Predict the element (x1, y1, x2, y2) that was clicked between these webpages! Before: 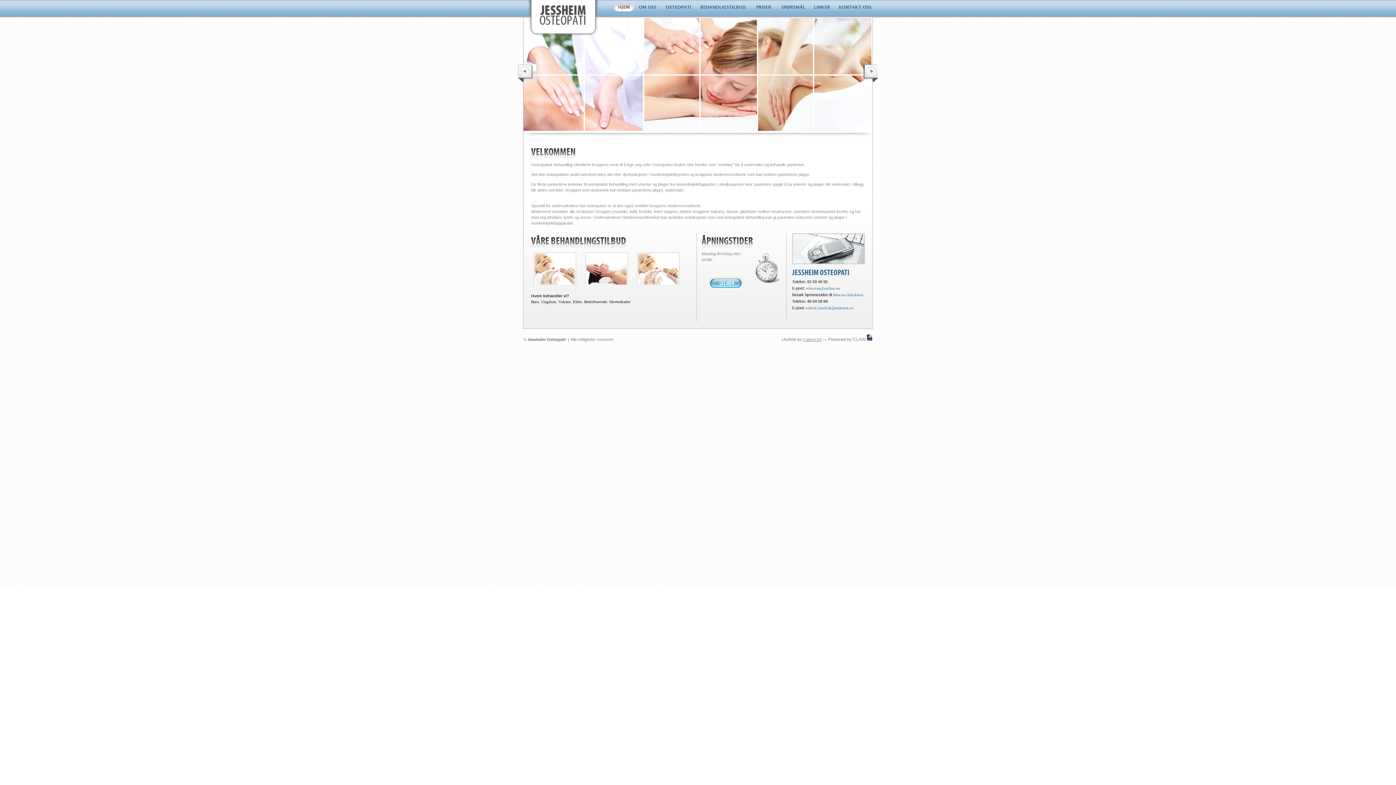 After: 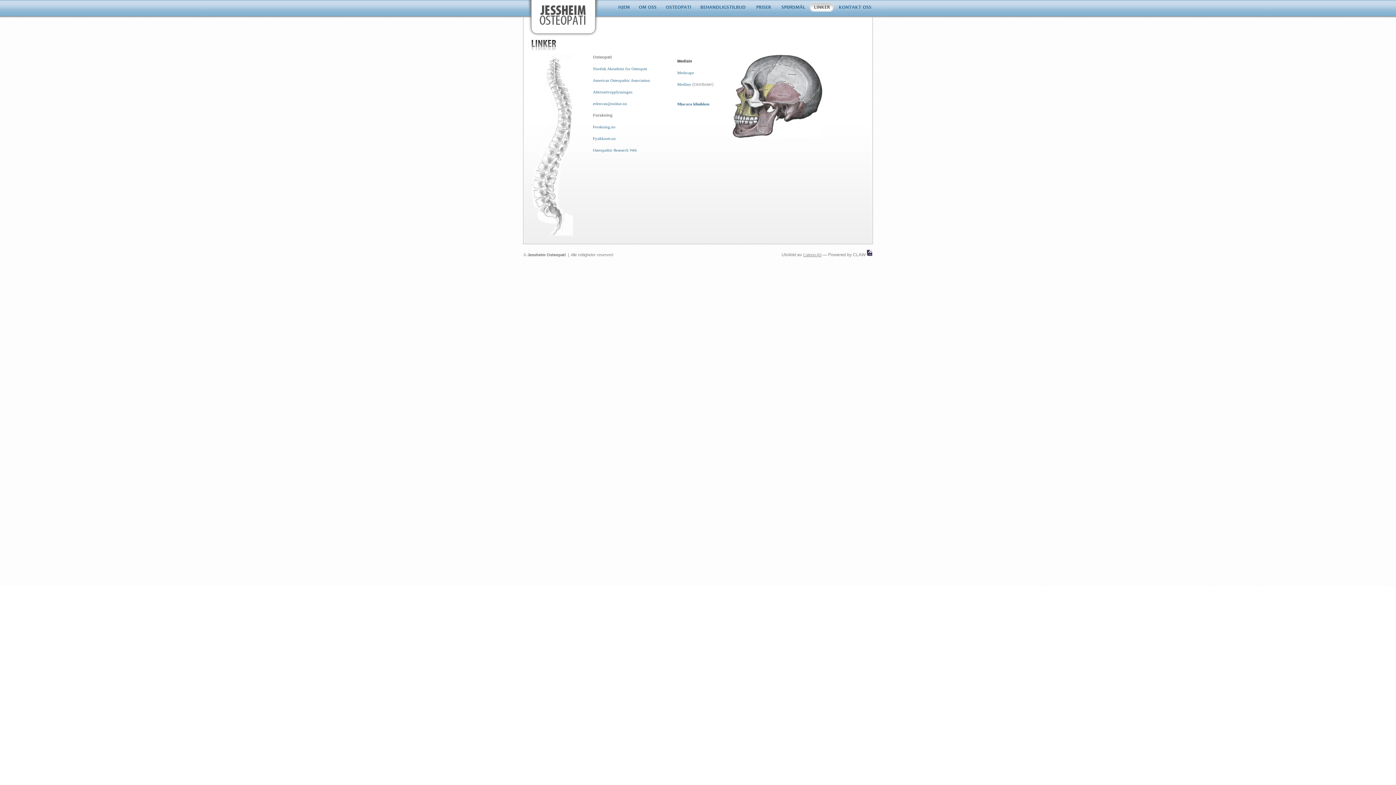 Action: label: LINKER bbox: (810, 2, 834, 11)